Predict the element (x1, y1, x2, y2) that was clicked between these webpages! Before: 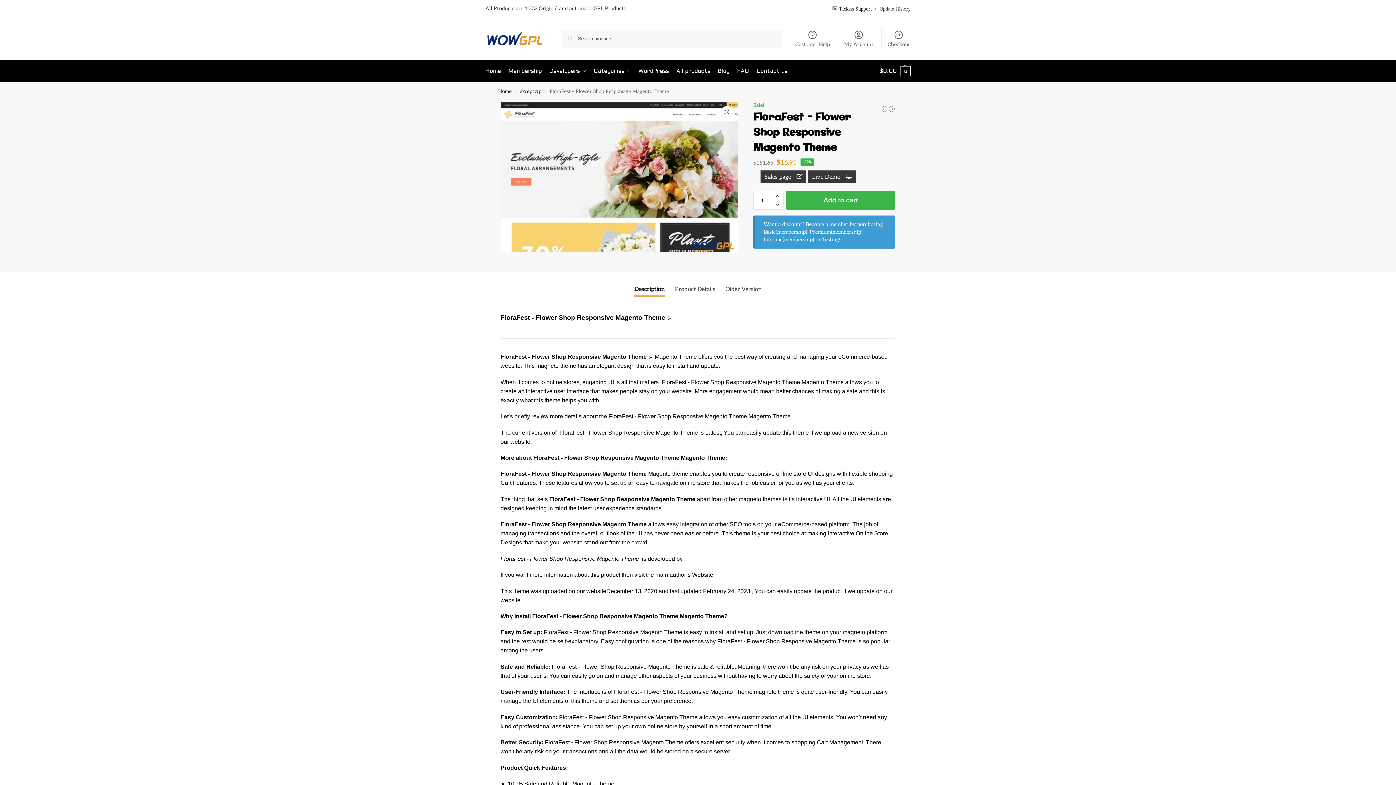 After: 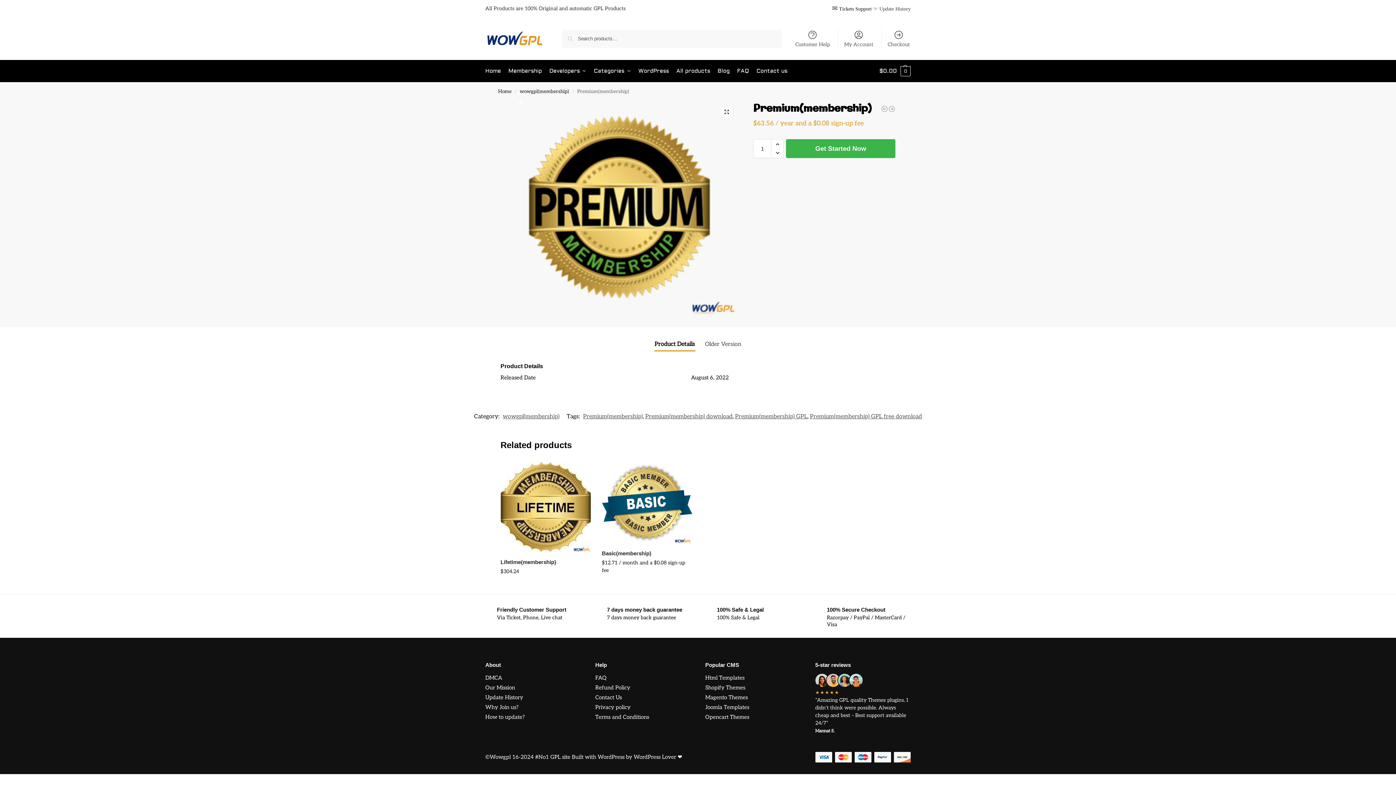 Action: bbox: (810, 229, 862, 235) label: Premium(membership)